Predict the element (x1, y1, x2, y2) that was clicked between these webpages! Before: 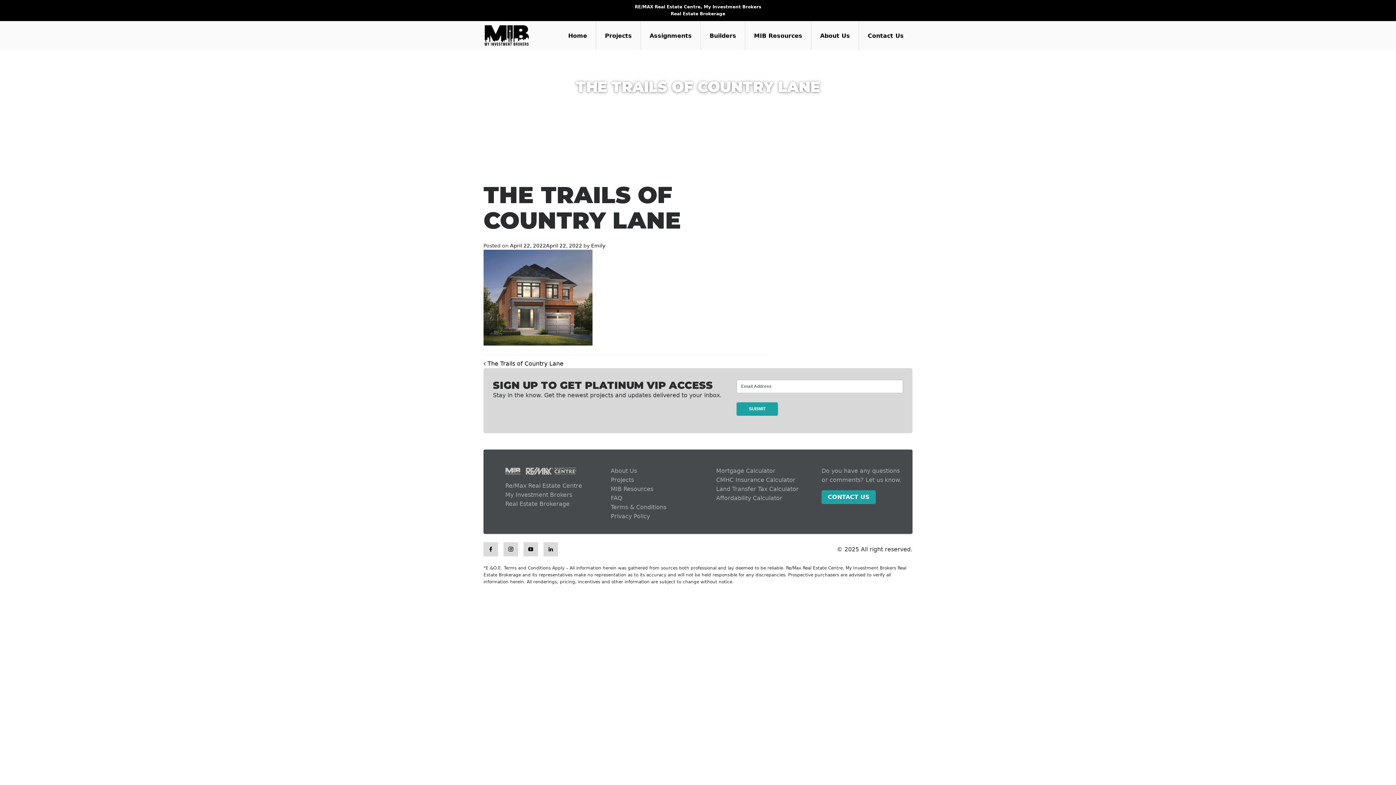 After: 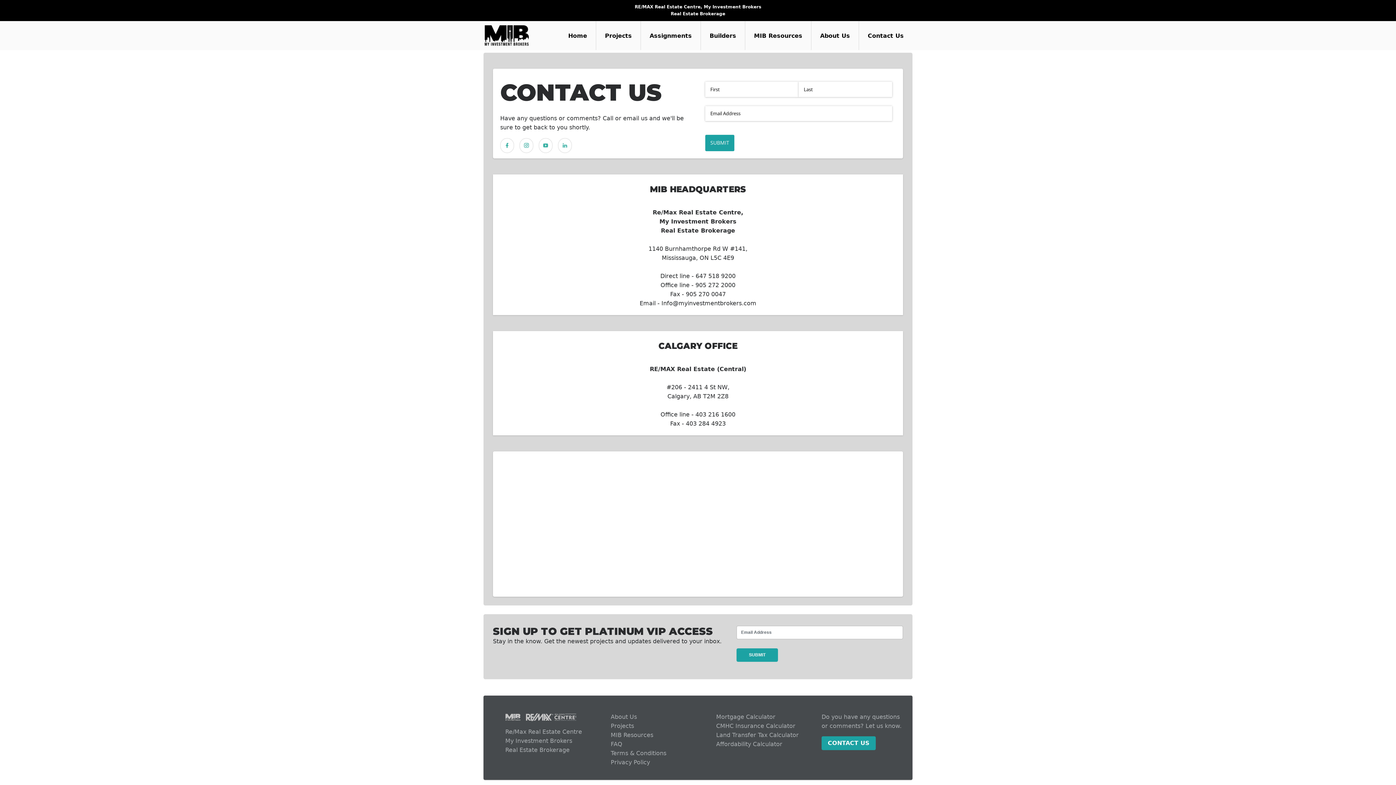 Action: bbox: (821, 490, 876, 504) label: CONTACT US